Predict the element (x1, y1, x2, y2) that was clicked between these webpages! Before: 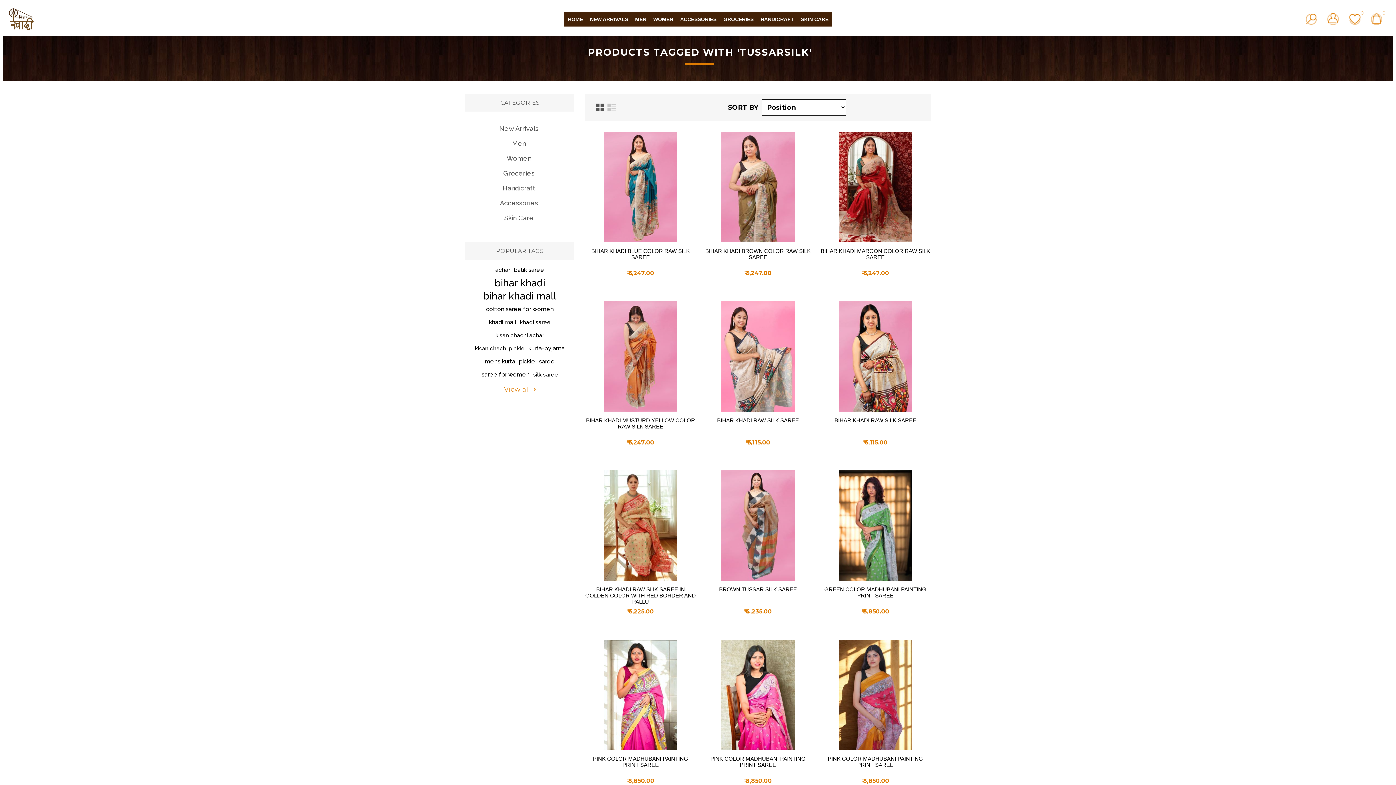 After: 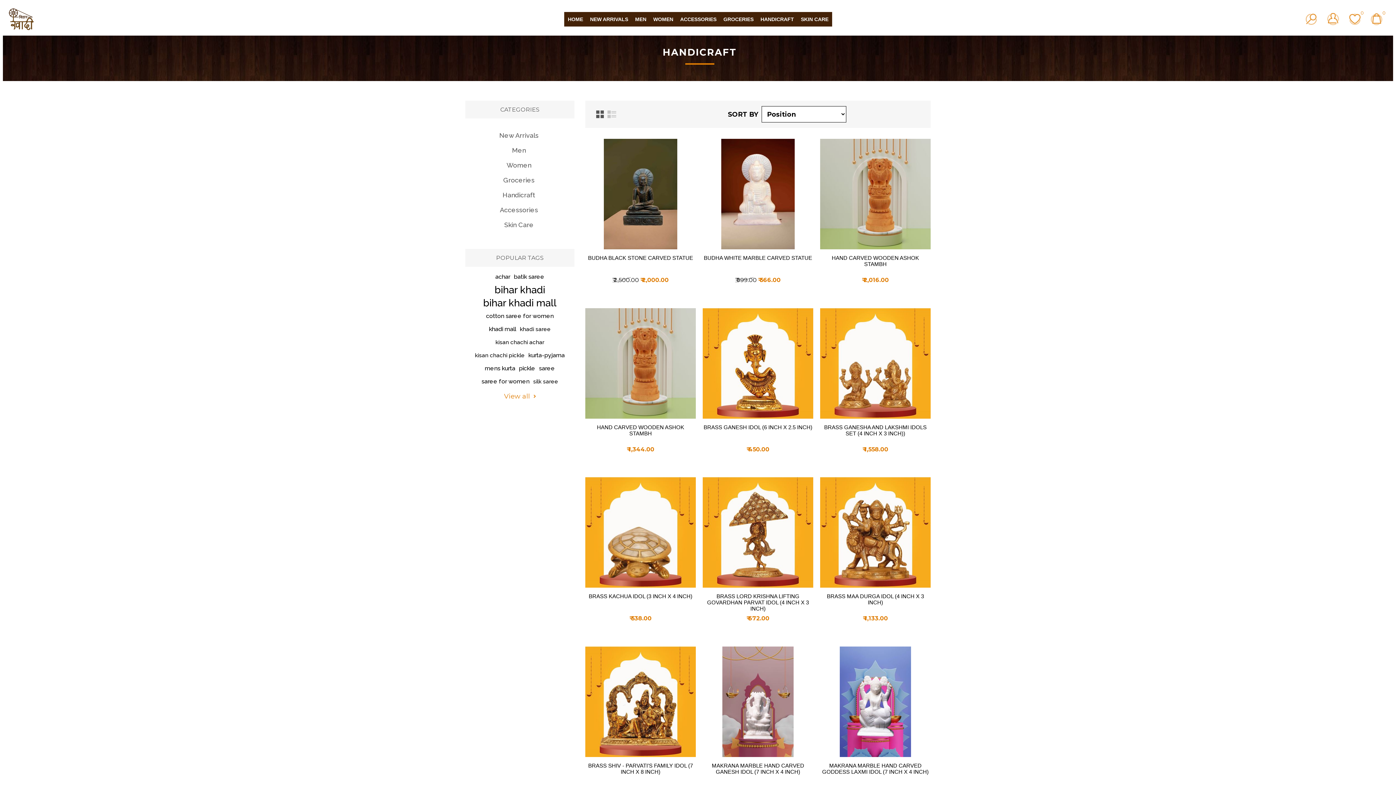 Action: bbox: (757, 12, 797, 26) label: HANDICRAFT